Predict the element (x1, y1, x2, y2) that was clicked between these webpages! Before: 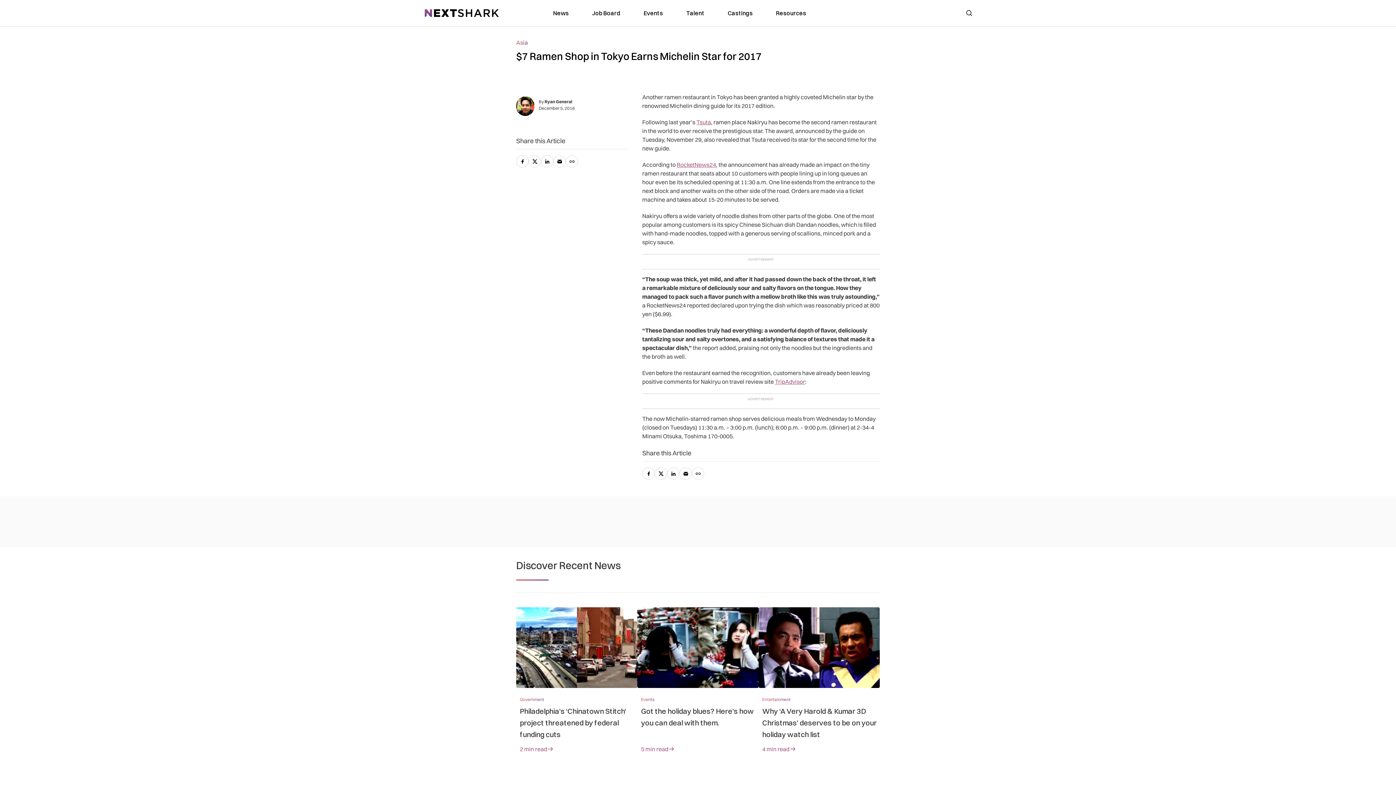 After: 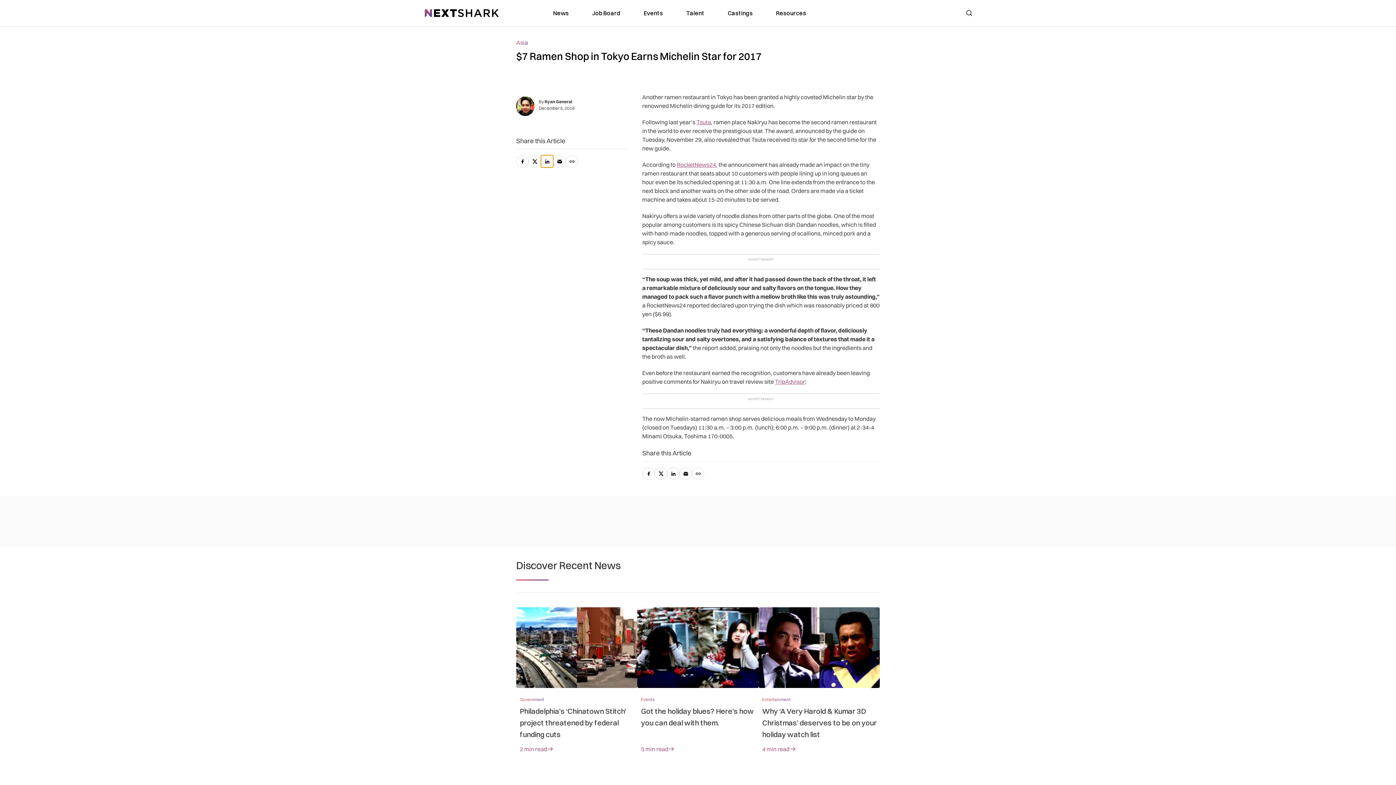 Action: label: linkedin bbox: (541, 155, 553, 167)